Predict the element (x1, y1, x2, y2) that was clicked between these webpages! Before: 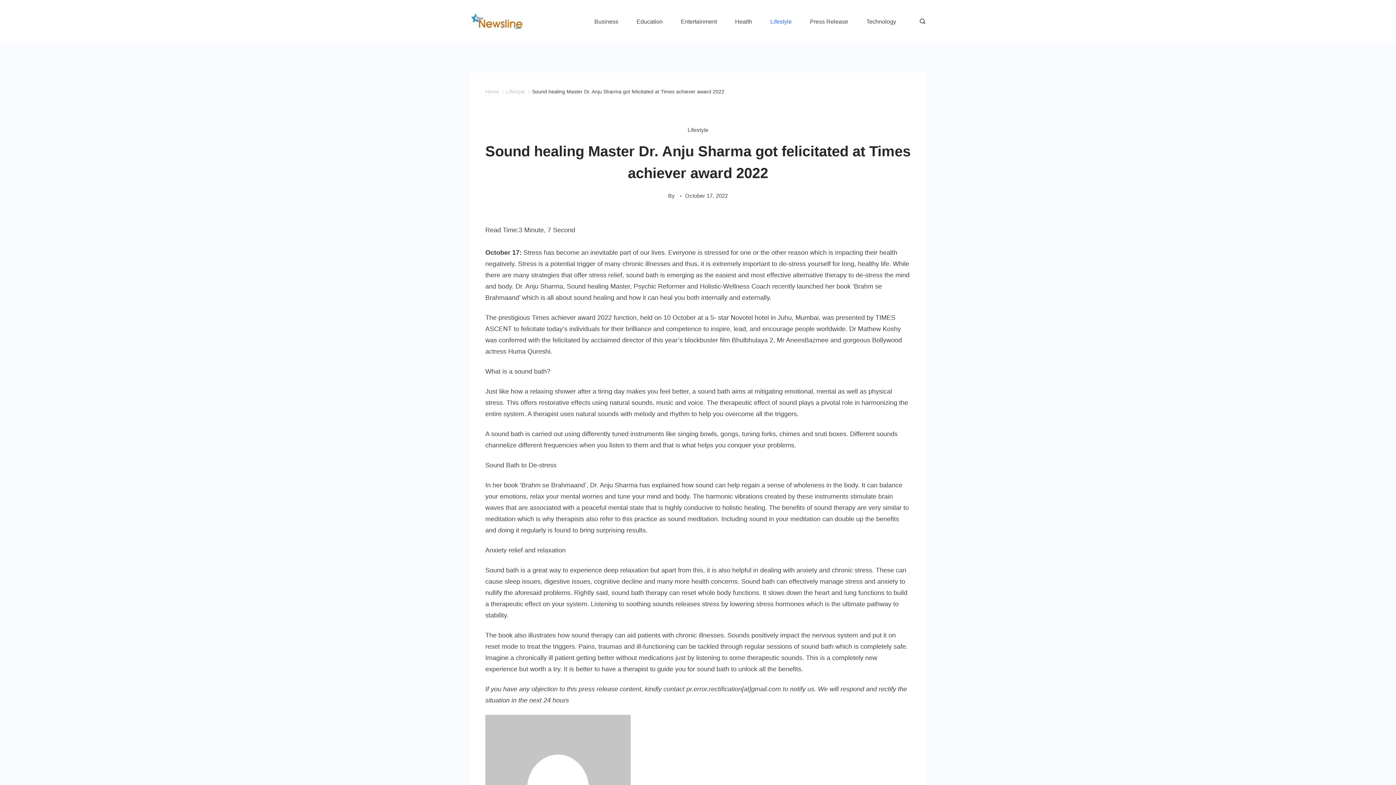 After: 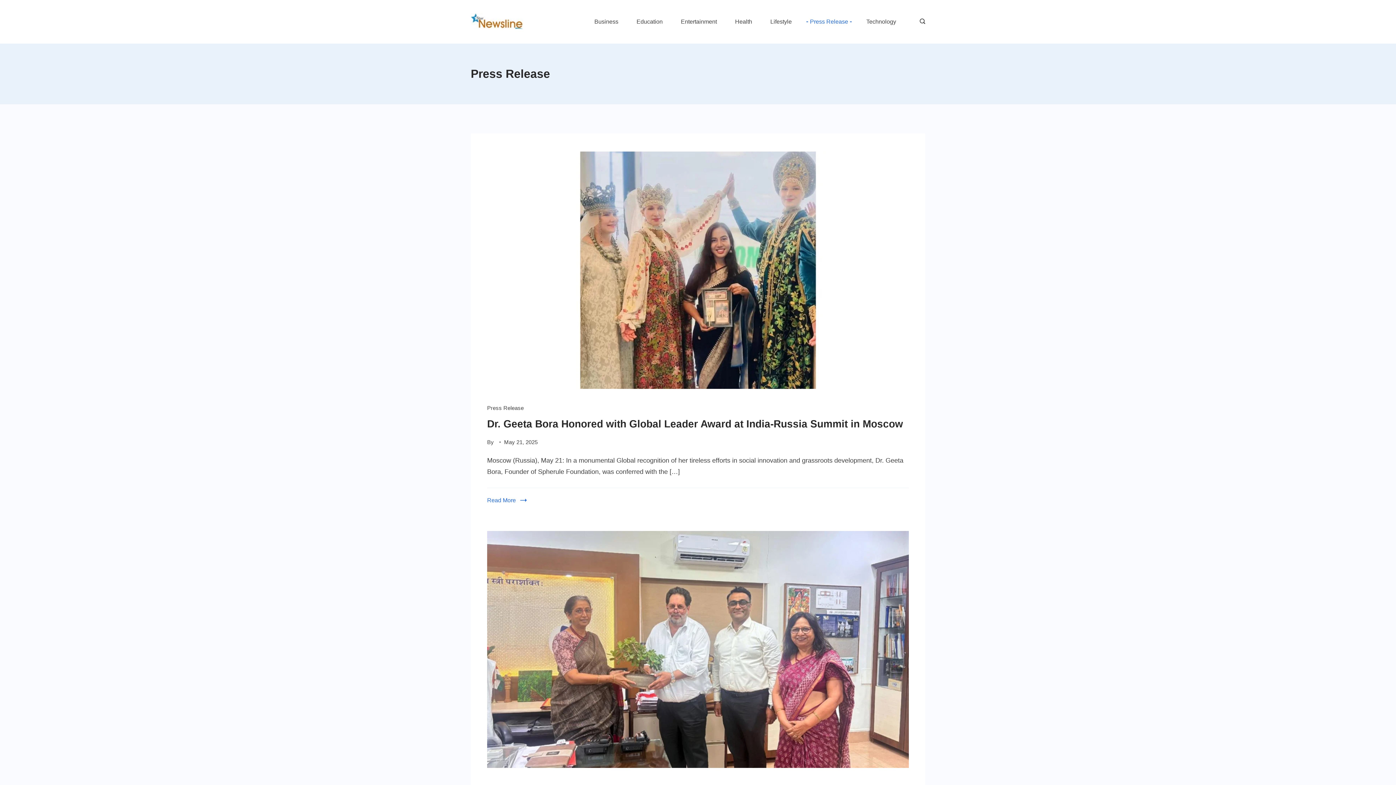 Action: bbox: (801, 15, 857, 28) label: Press Release